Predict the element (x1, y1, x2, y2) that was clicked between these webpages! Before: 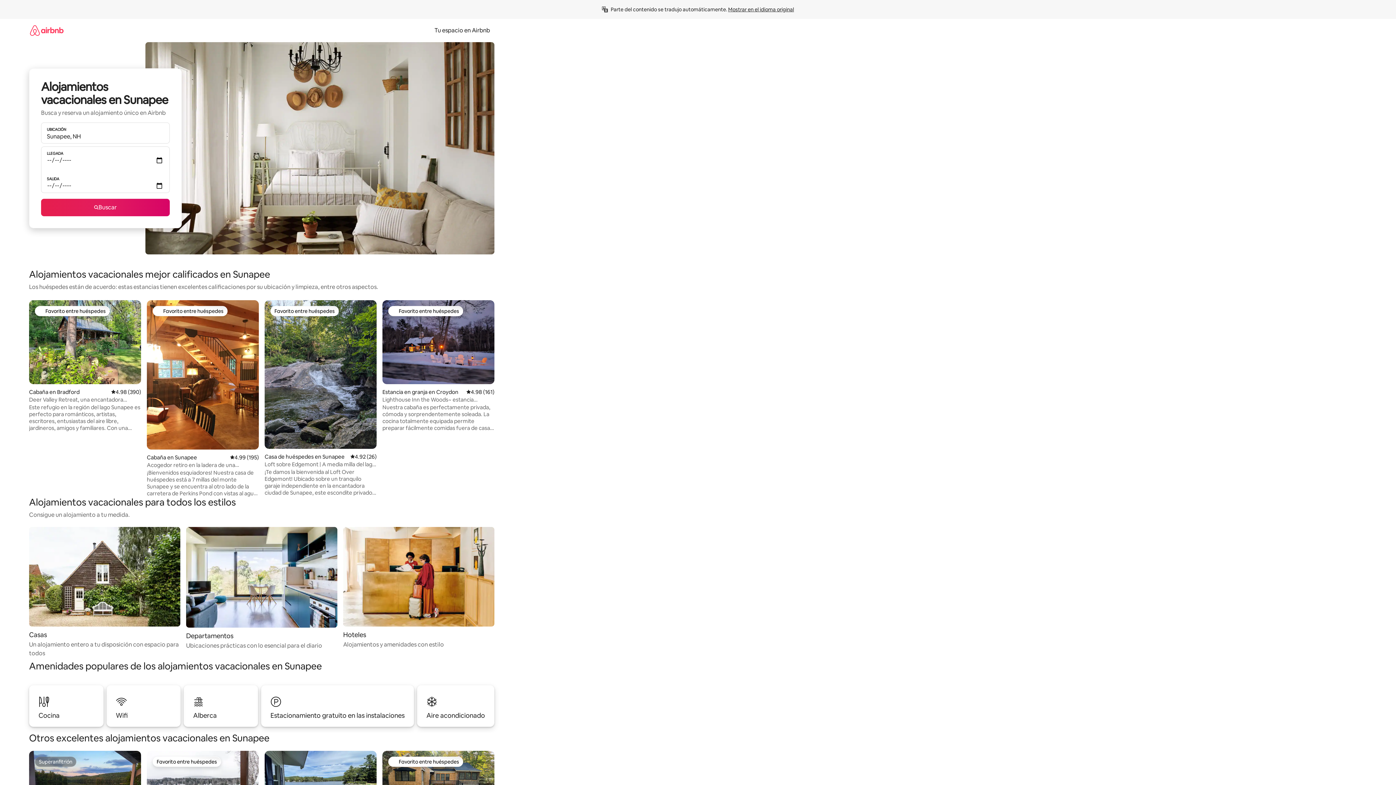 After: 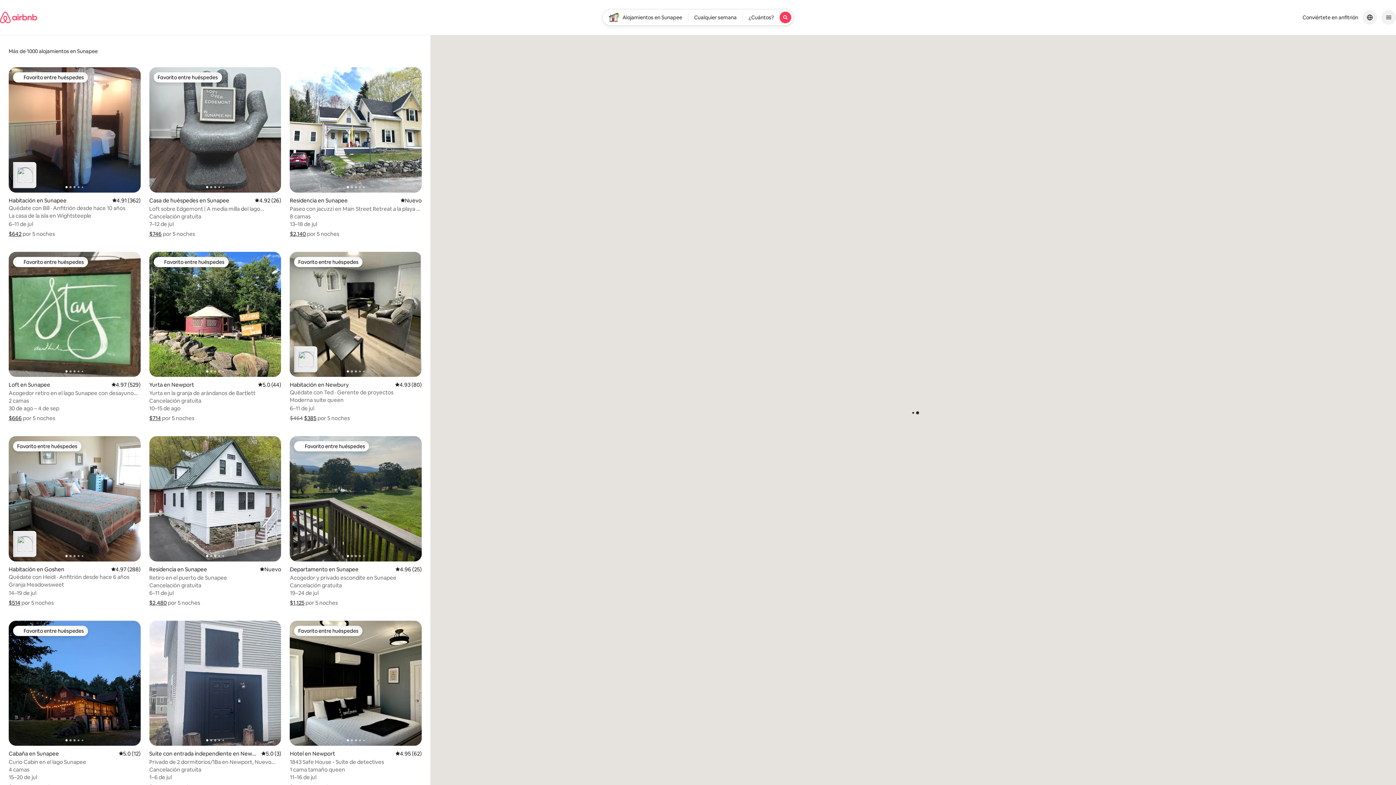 Action: label: Buscar bbox: (41, 198, 169, 216)